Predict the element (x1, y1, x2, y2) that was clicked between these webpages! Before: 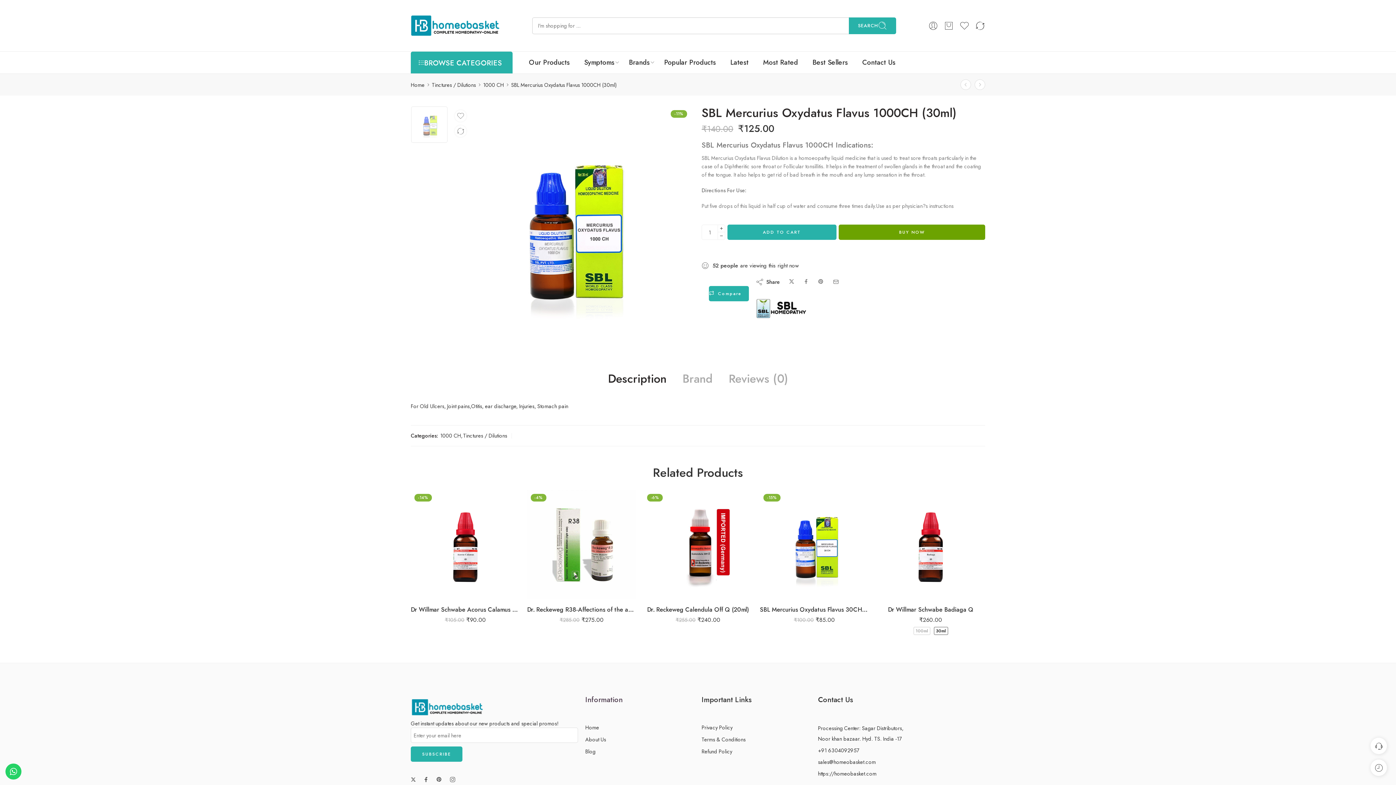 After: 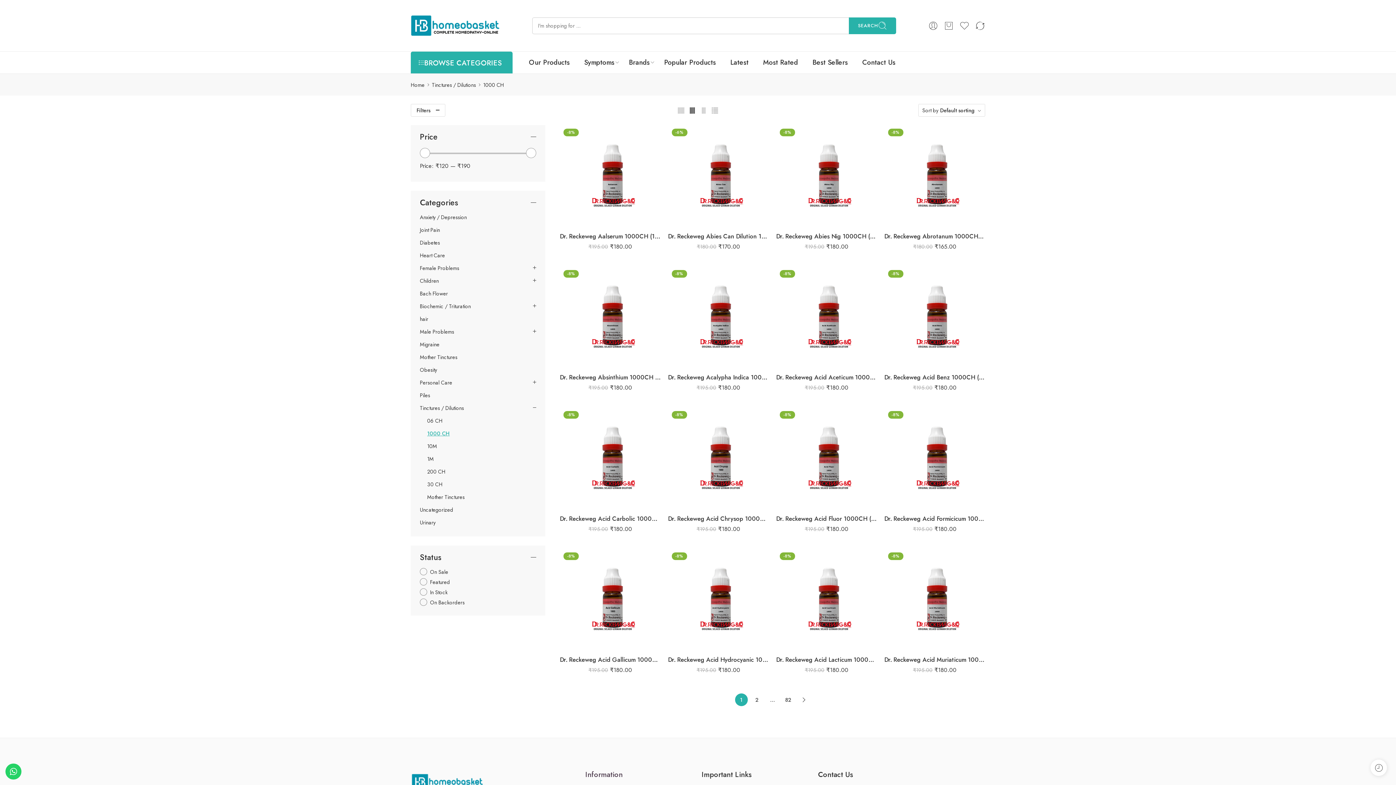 Action: label: 1000 CH bbox: (483, 80, 504, 89)